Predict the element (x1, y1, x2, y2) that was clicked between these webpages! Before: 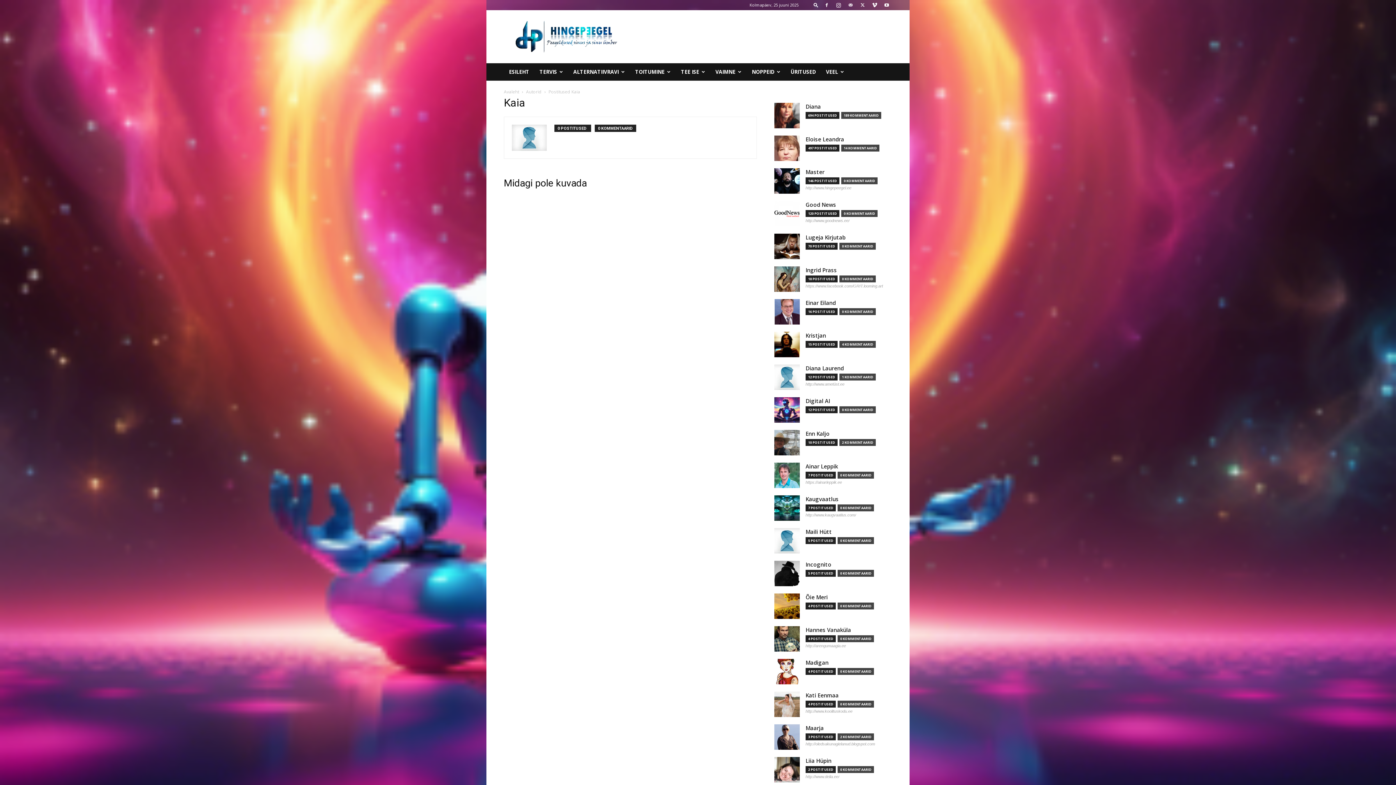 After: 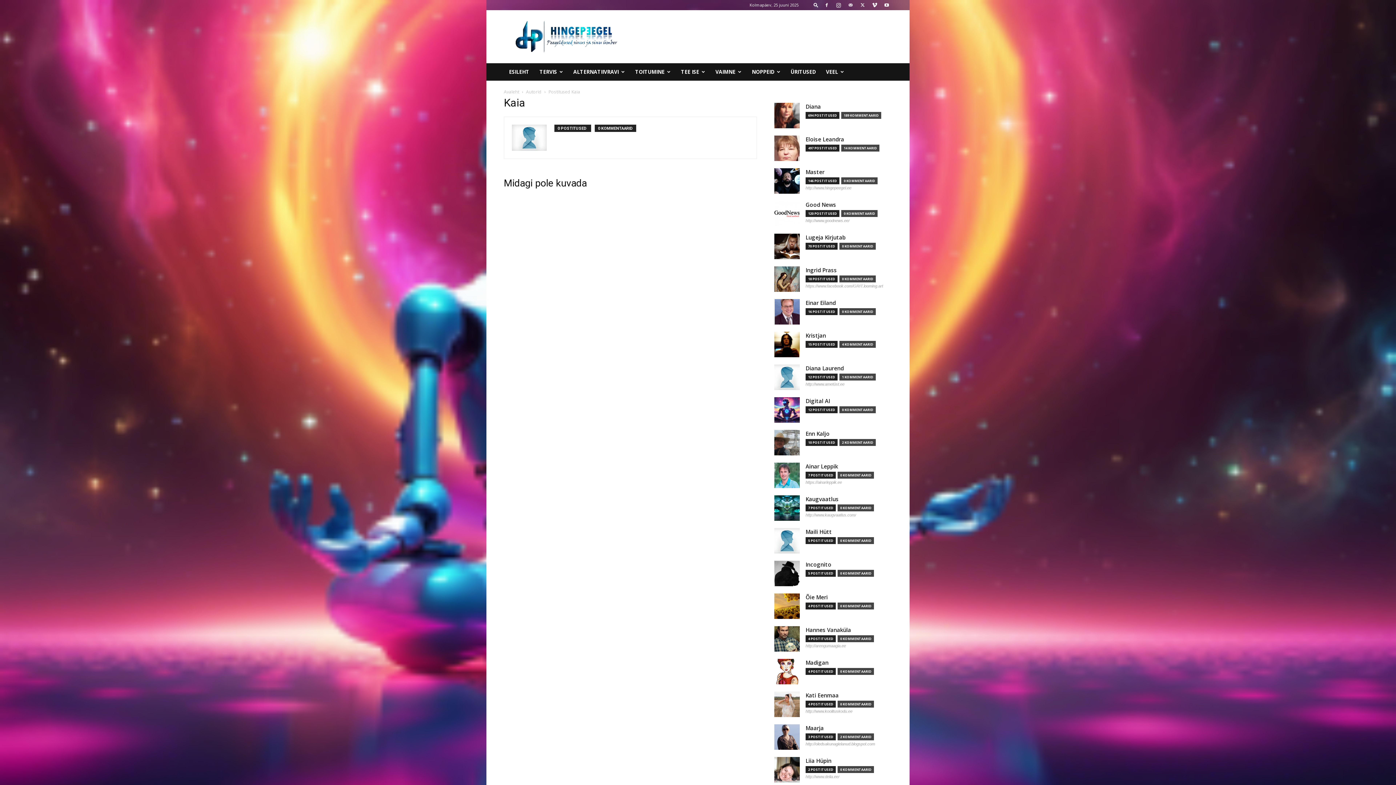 Action: bbox: (845, 0, 856, 10)